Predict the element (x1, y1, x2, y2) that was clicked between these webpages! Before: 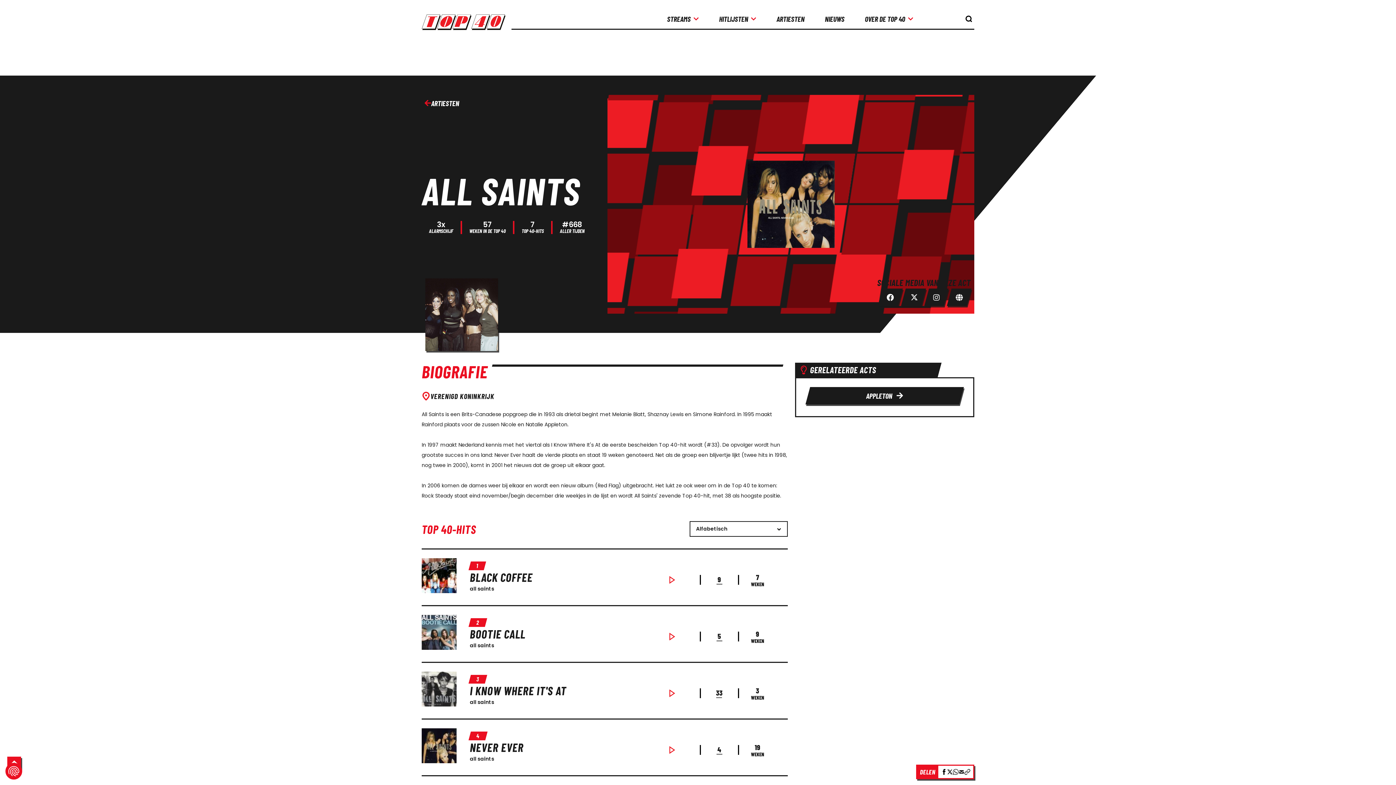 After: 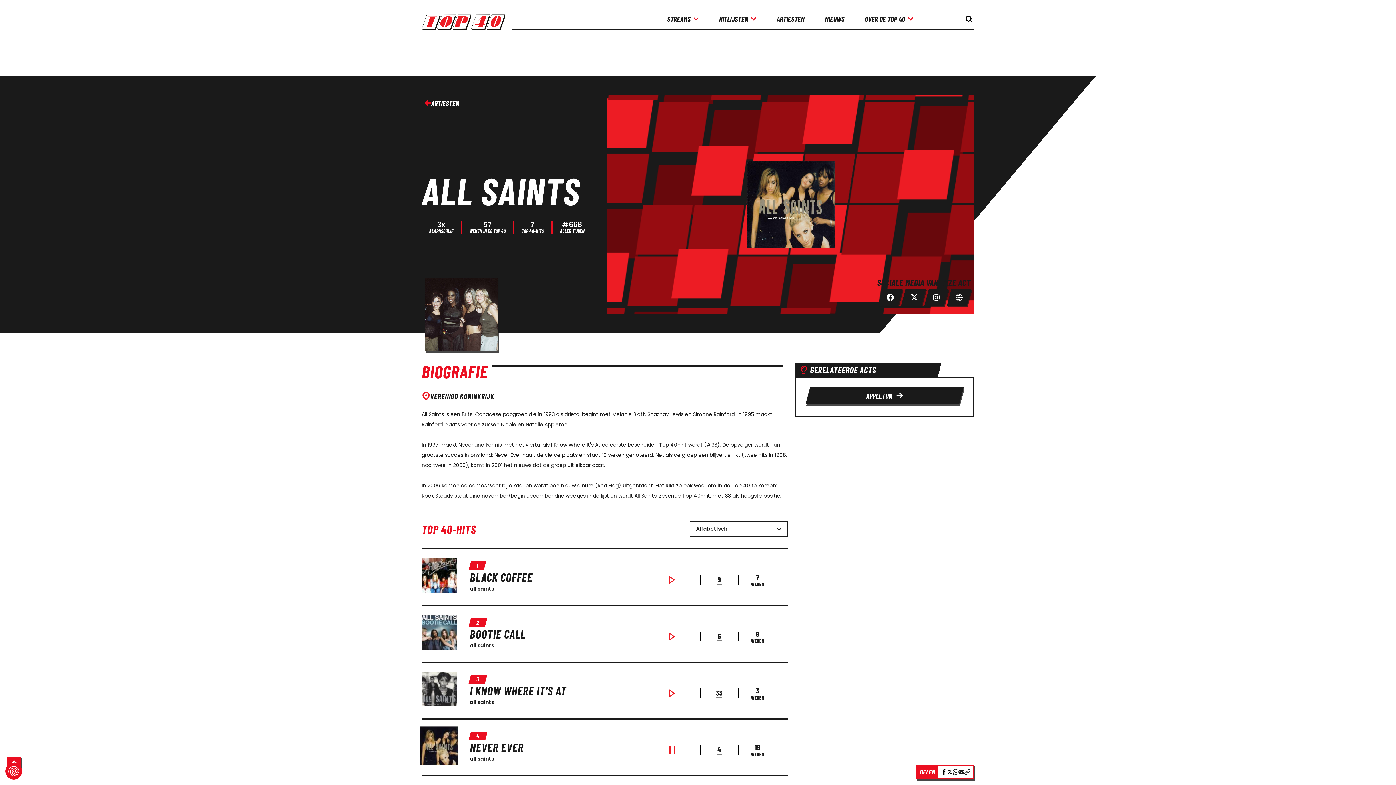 Action: label: speel muziek bbox: (668, 745, 676, 755)